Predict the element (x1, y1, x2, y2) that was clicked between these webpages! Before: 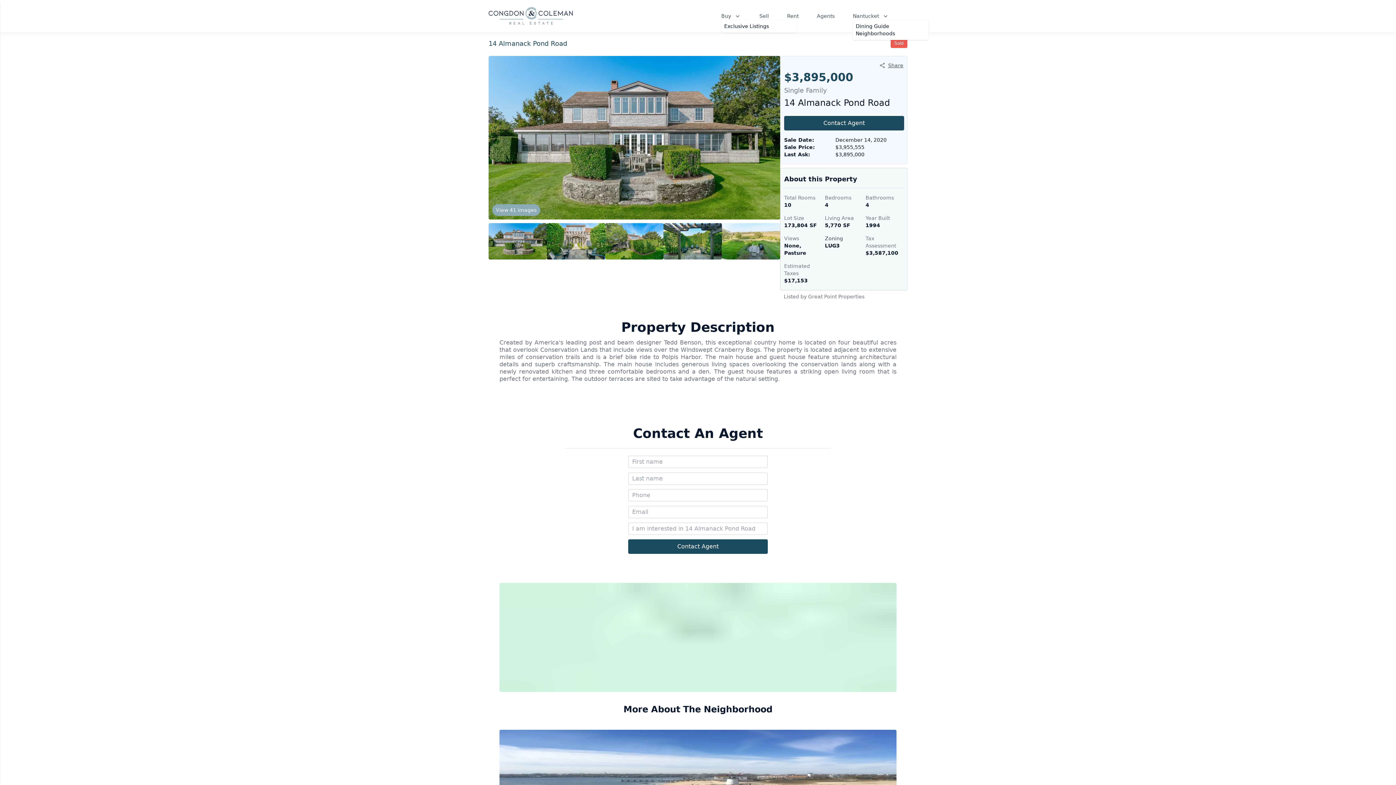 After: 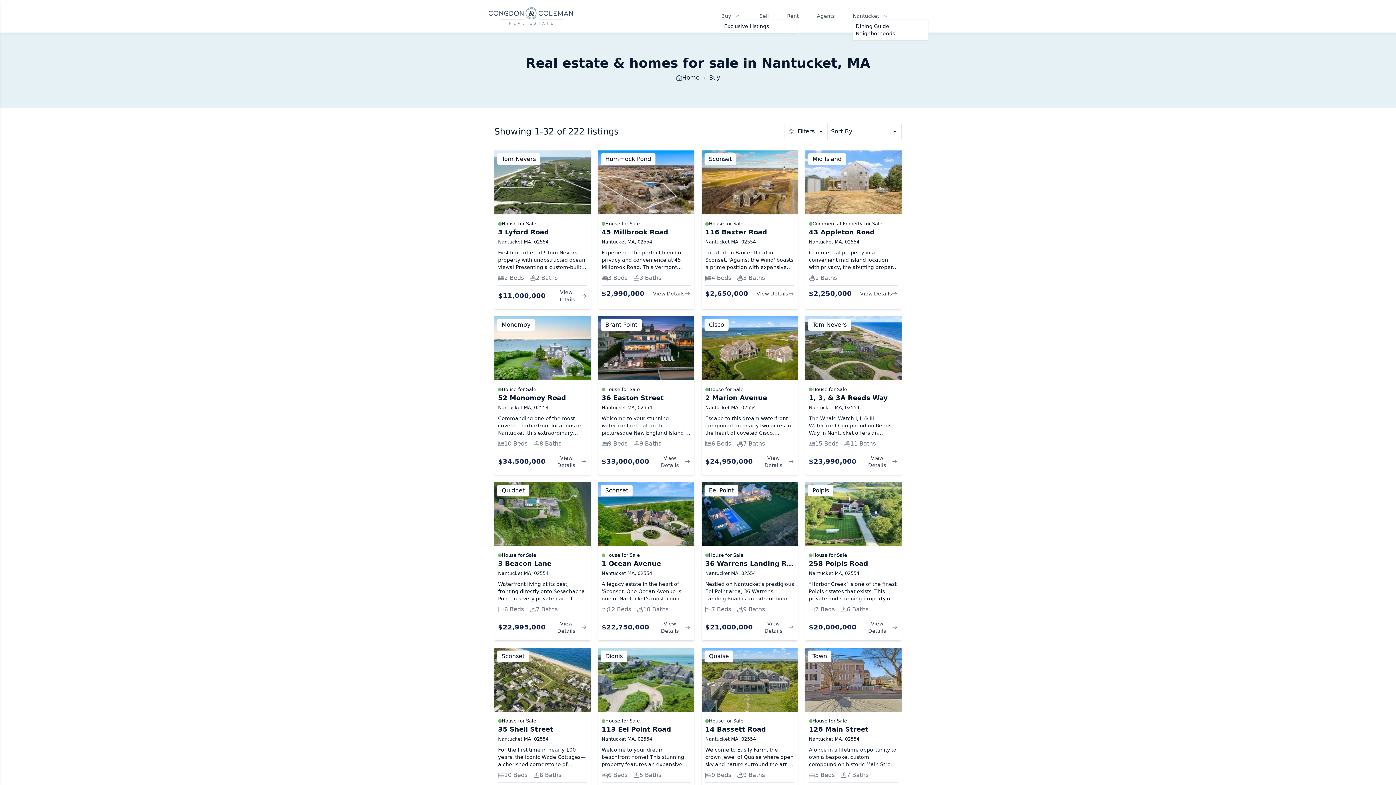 Action: label: Exclusive Listings bbox: (724, 23, 769, 29)